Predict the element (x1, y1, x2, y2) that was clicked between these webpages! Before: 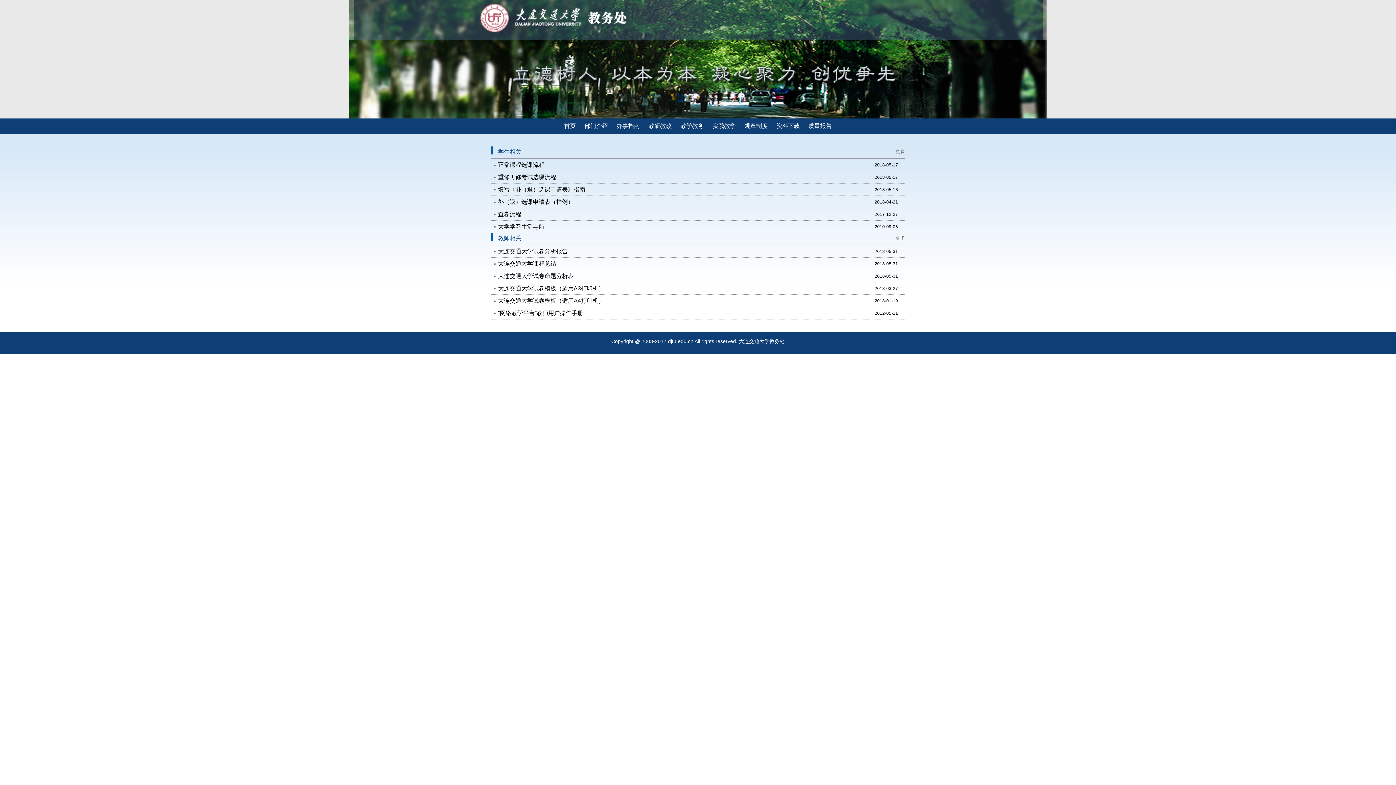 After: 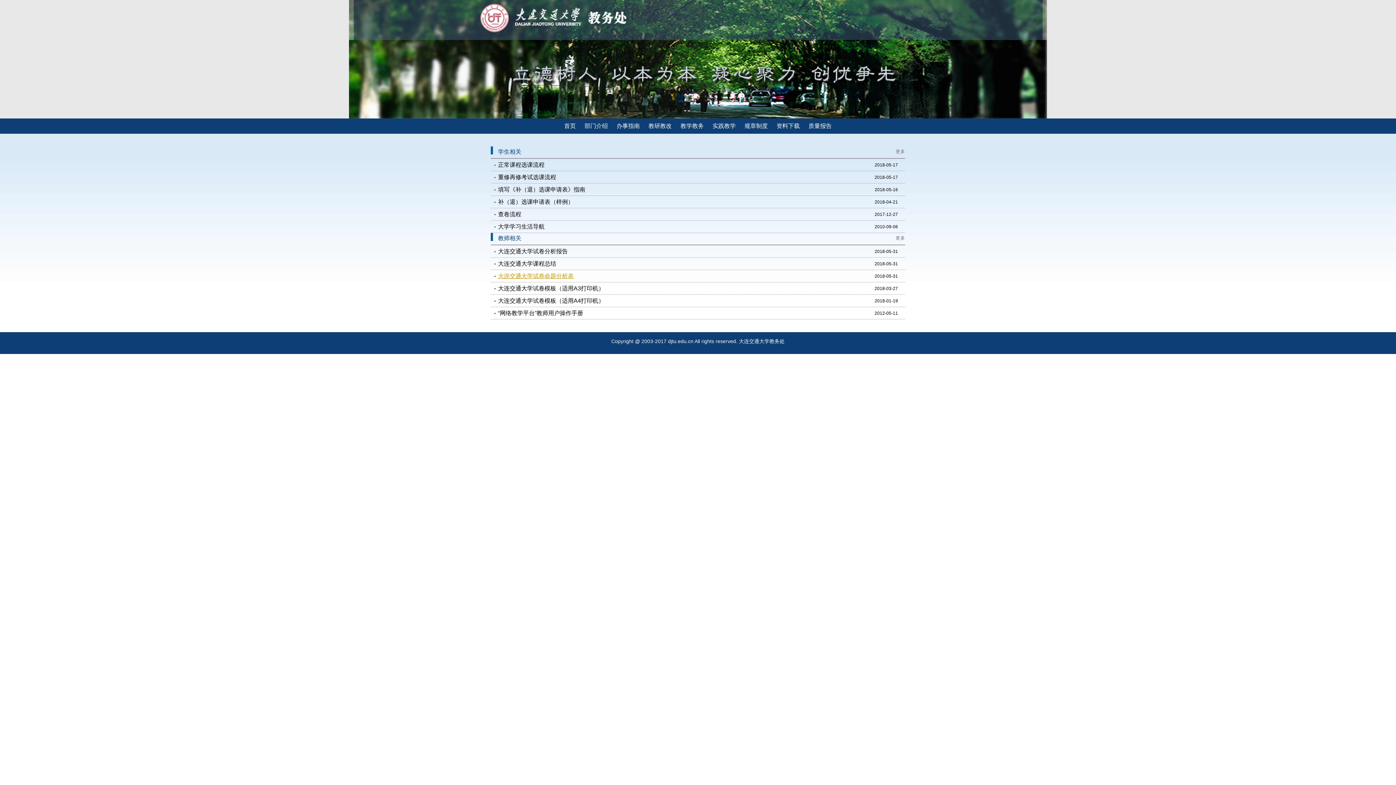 Action: label: 大连交通大学试卷命题分析表 bbox: (490, 270, 573, 281)